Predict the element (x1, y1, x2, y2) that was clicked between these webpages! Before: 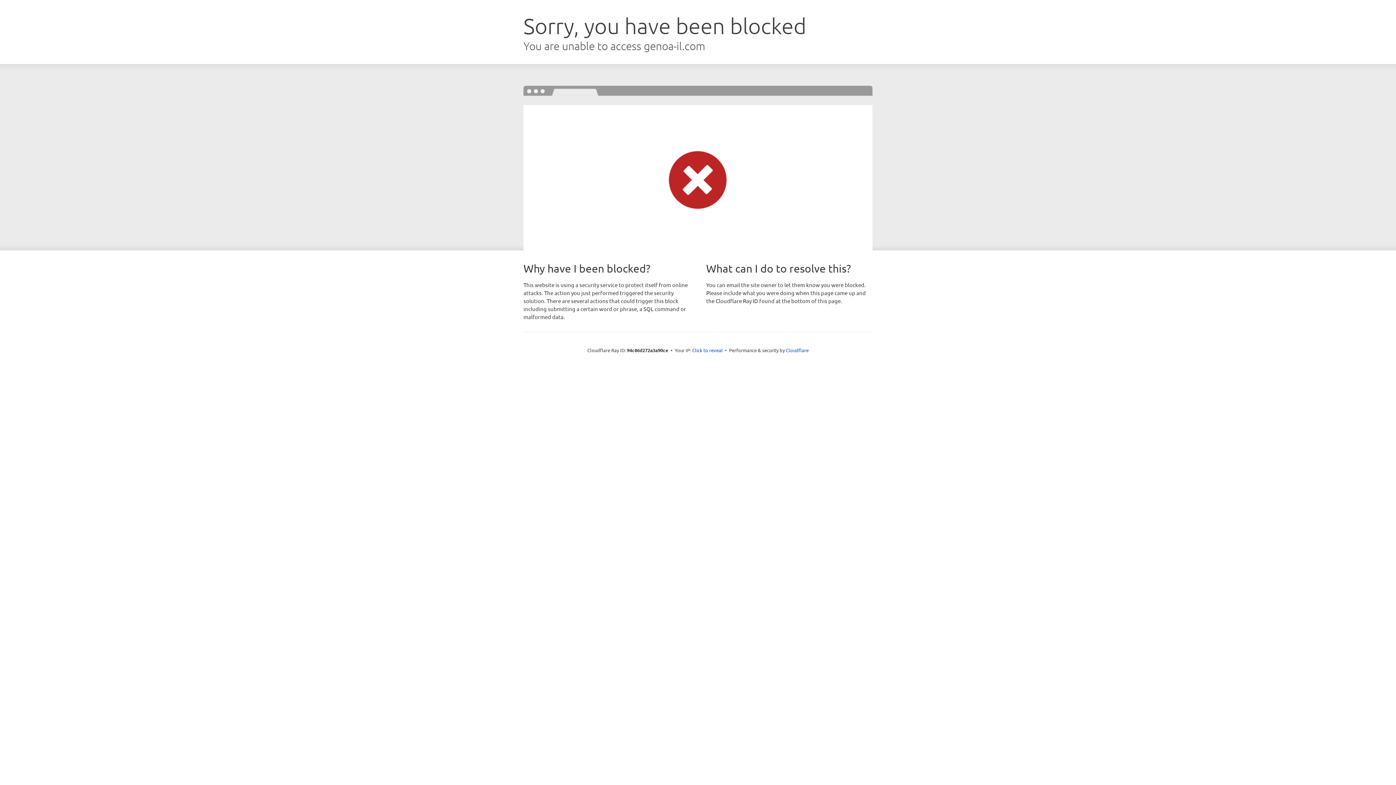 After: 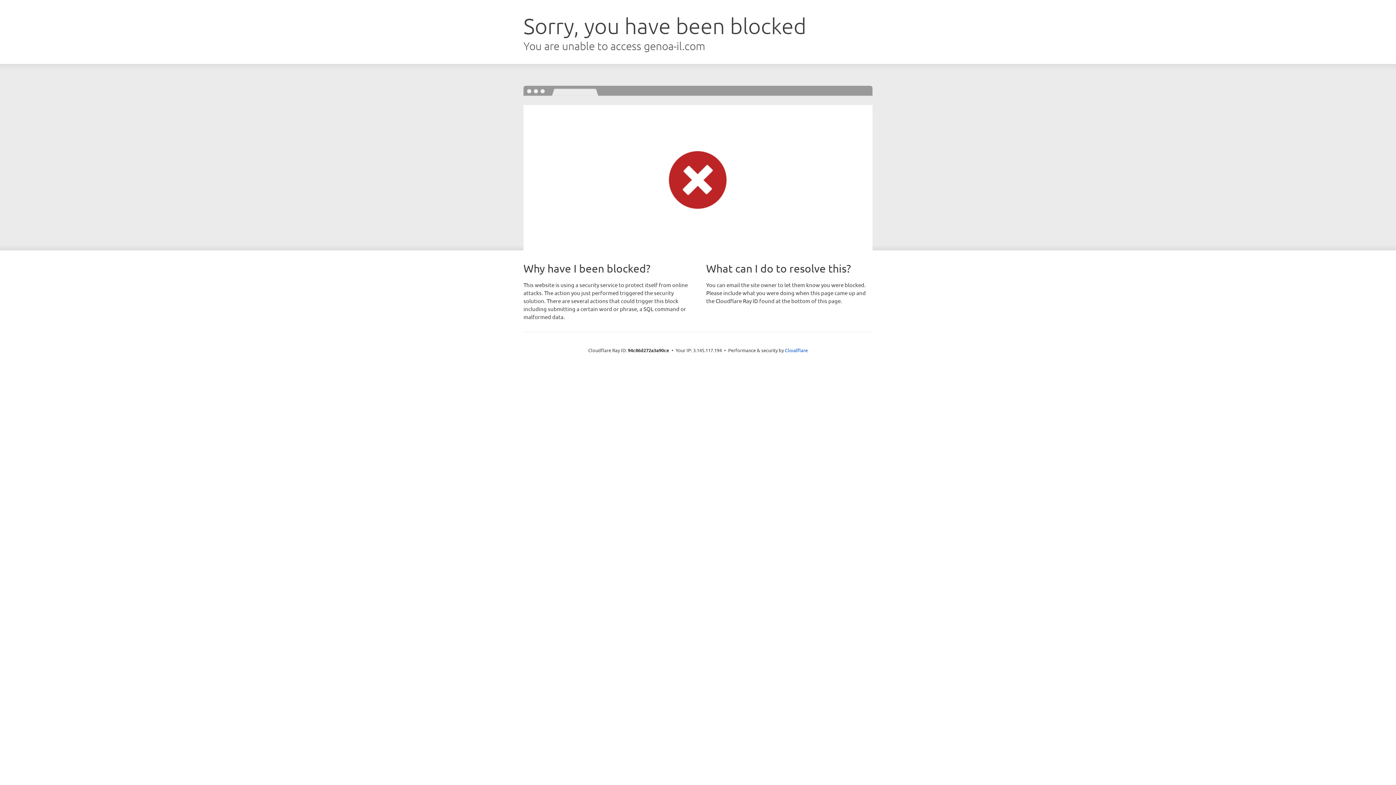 Action: label: Click to reveal bbox: (692, 346, 722, 353)